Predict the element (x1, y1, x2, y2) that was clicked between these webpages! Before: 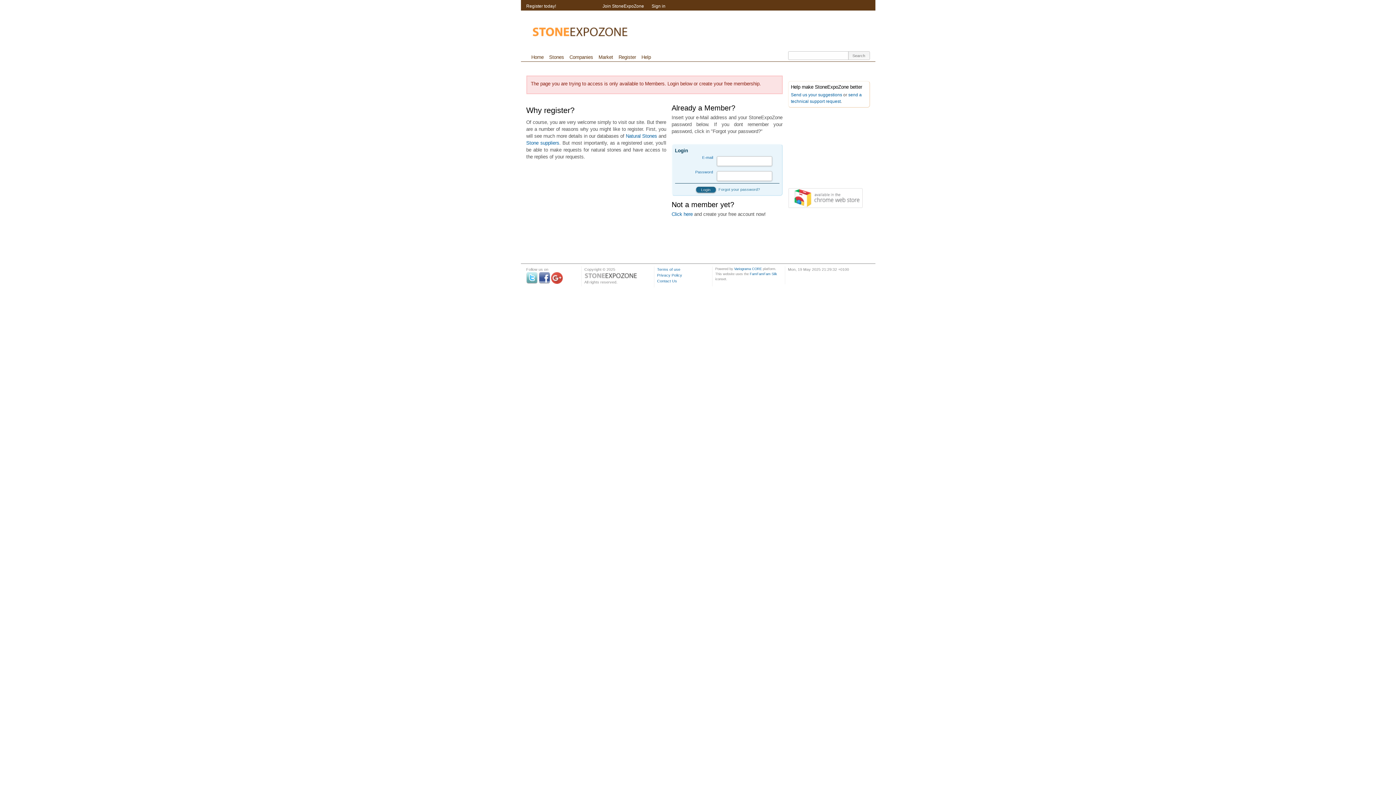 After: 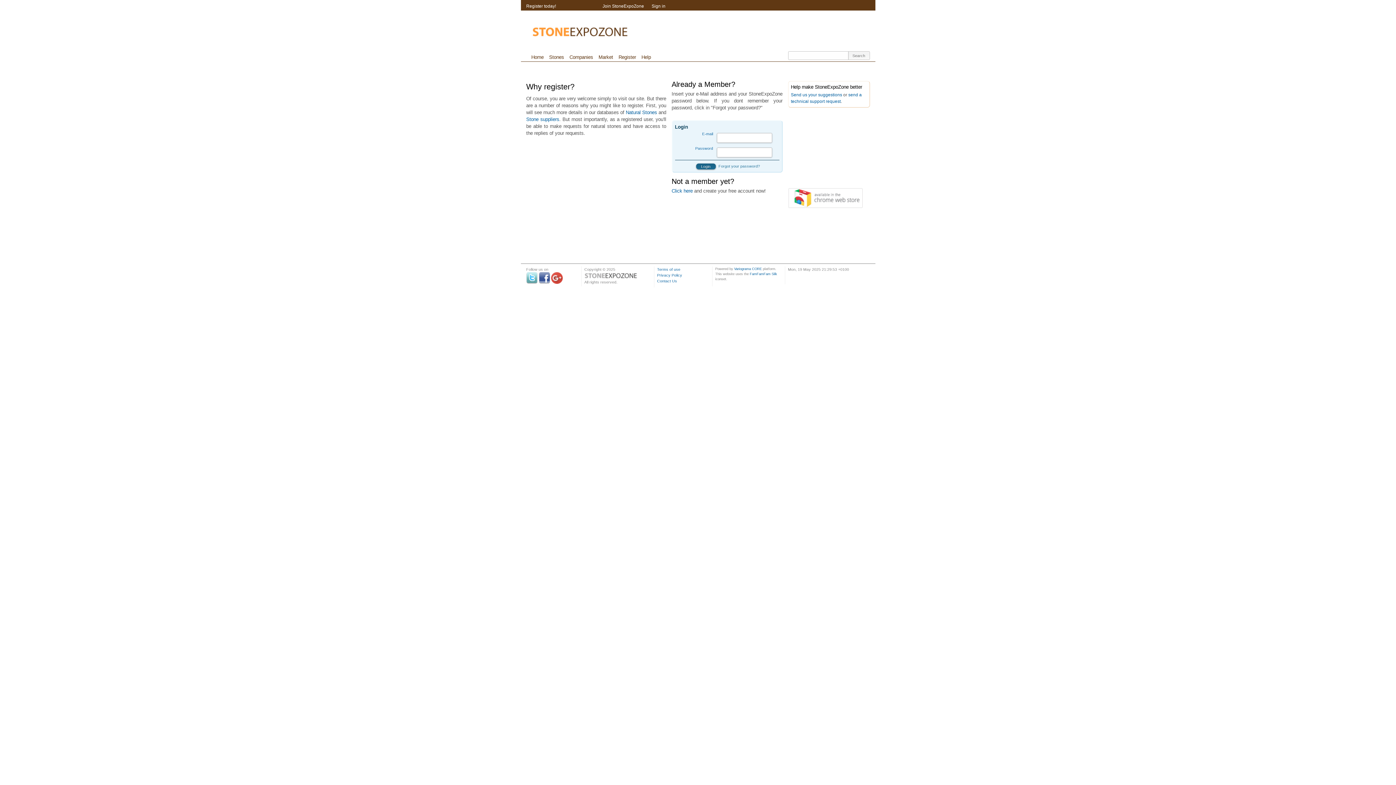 Action: bbox: (648, 2, 669, 10) label: Sign in